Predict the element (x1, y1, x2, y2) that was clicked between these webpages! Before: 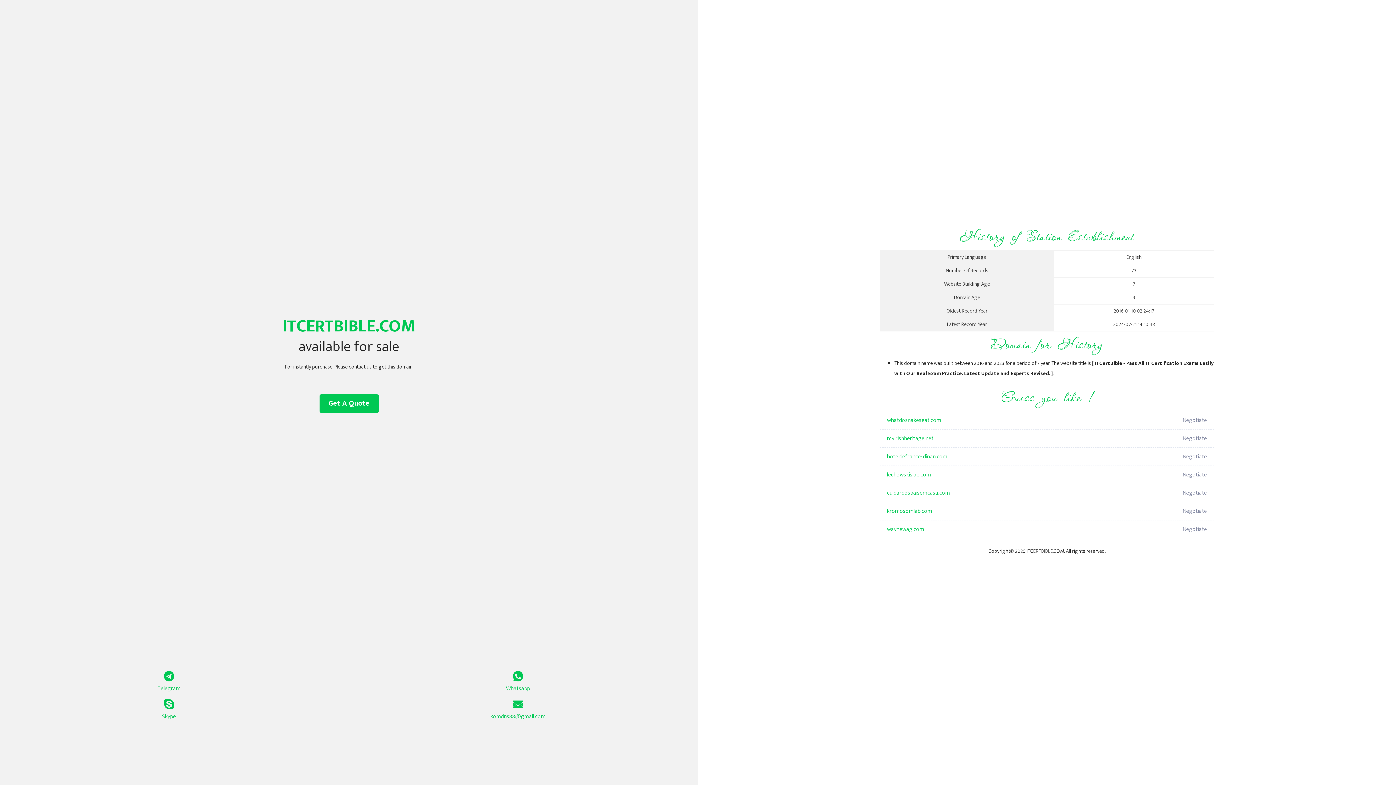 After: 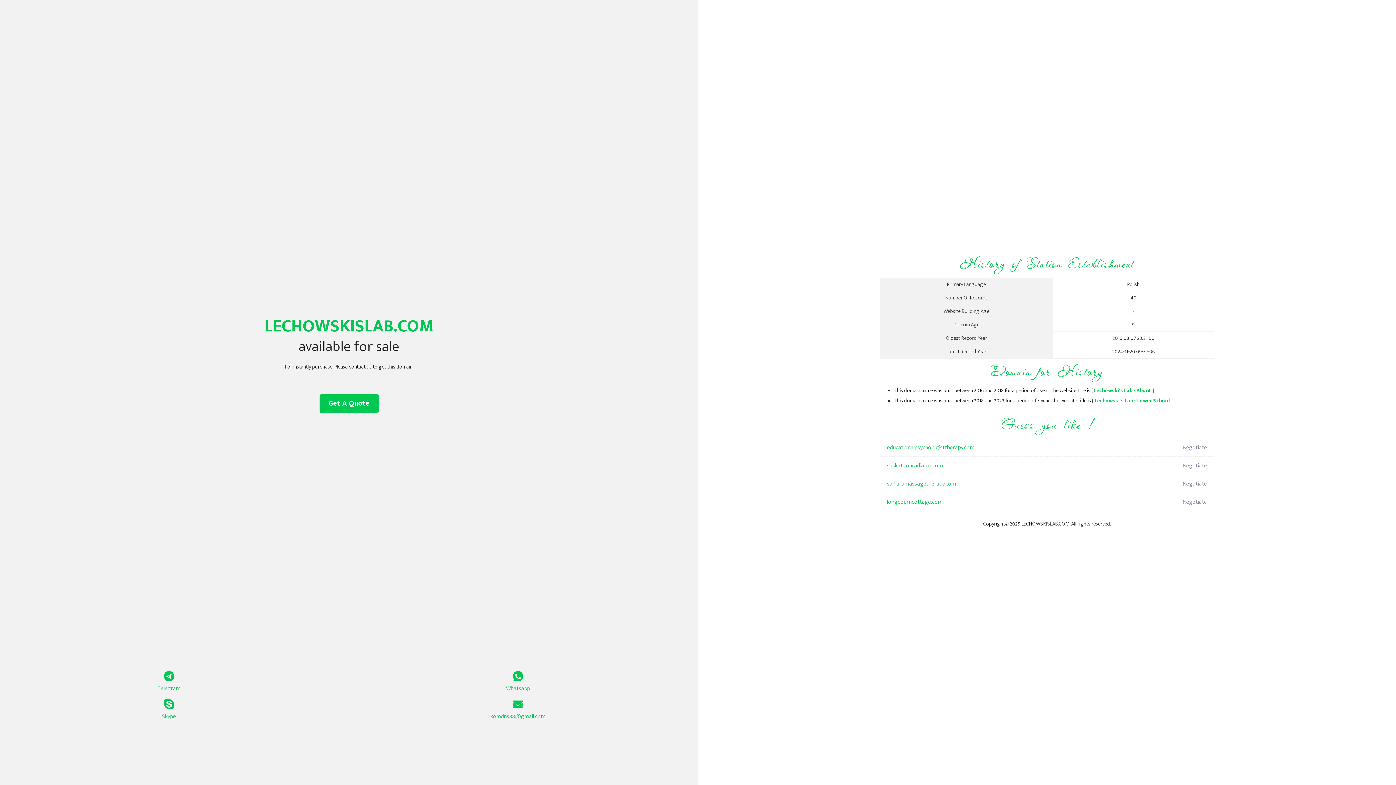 Action: label: lechowskislab.com bbox: (887, 466, 1098, 484)